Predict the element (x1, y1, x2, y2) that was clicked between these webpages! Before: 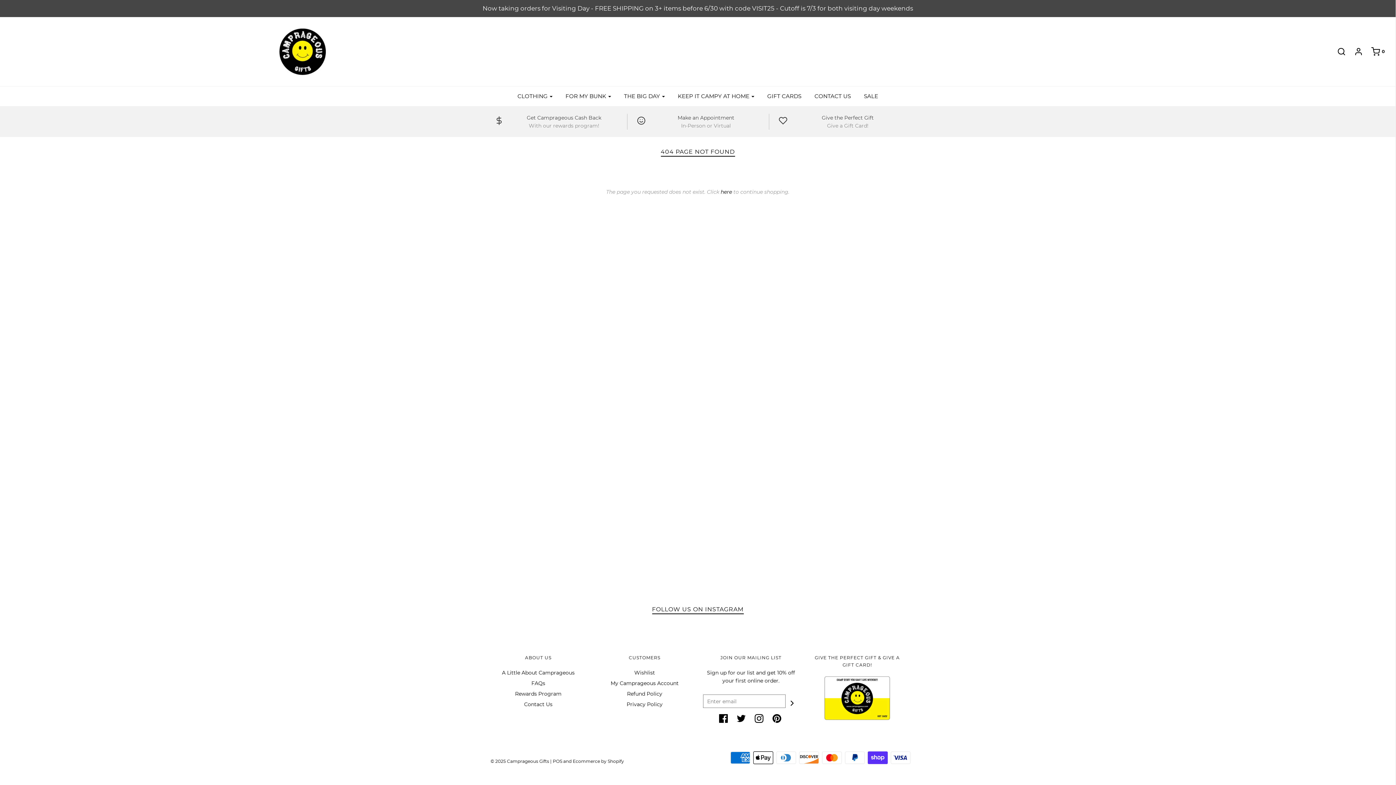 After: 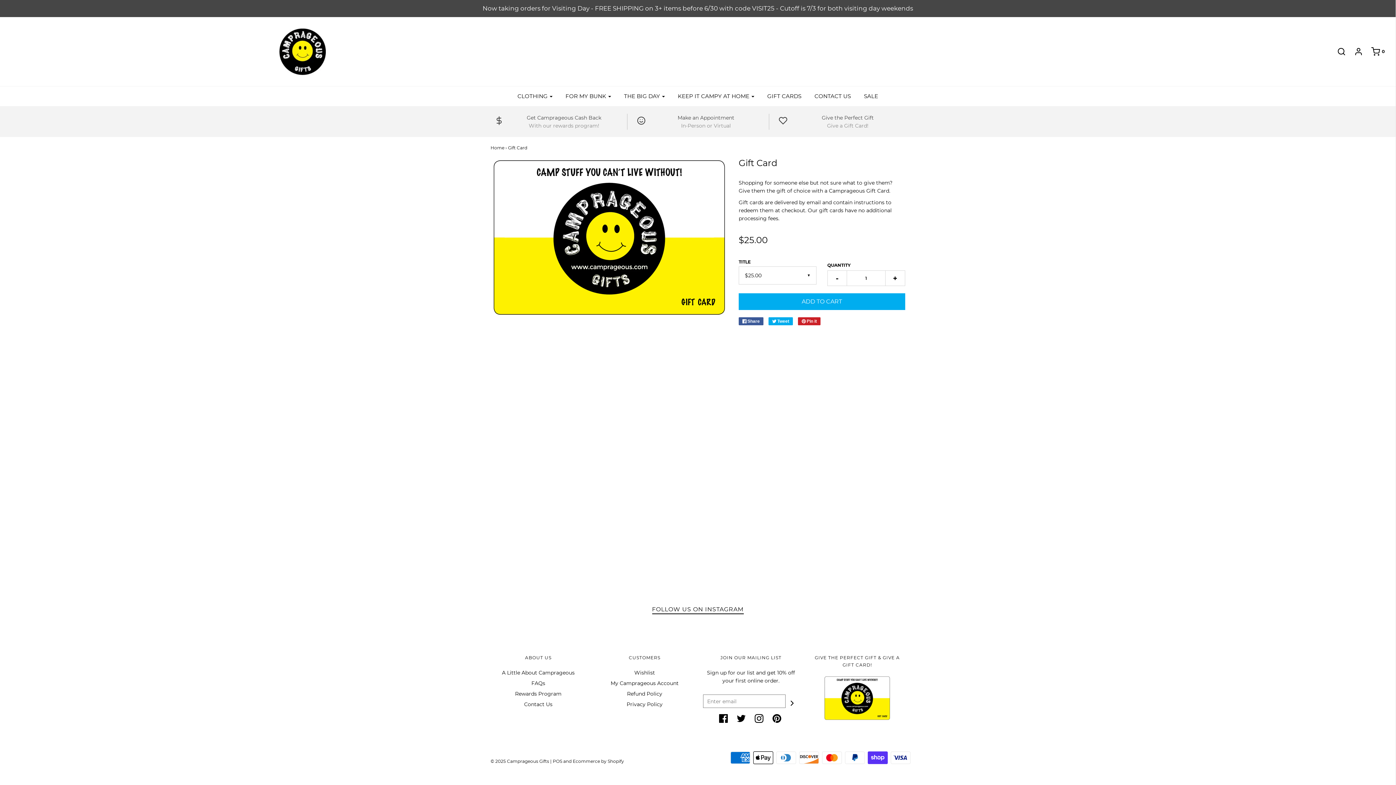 Action: bbox: (762, 88, 807, 104) label: GIFT CARDS